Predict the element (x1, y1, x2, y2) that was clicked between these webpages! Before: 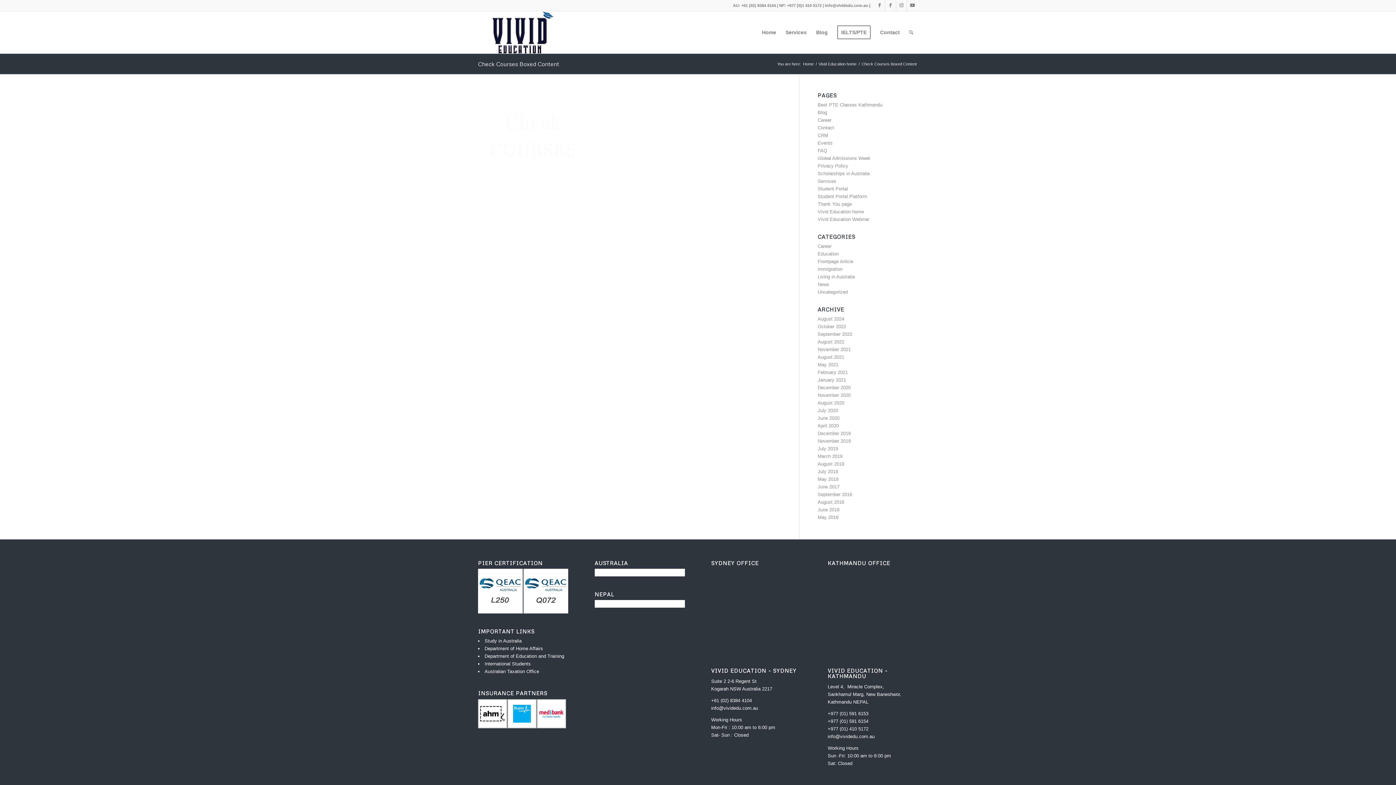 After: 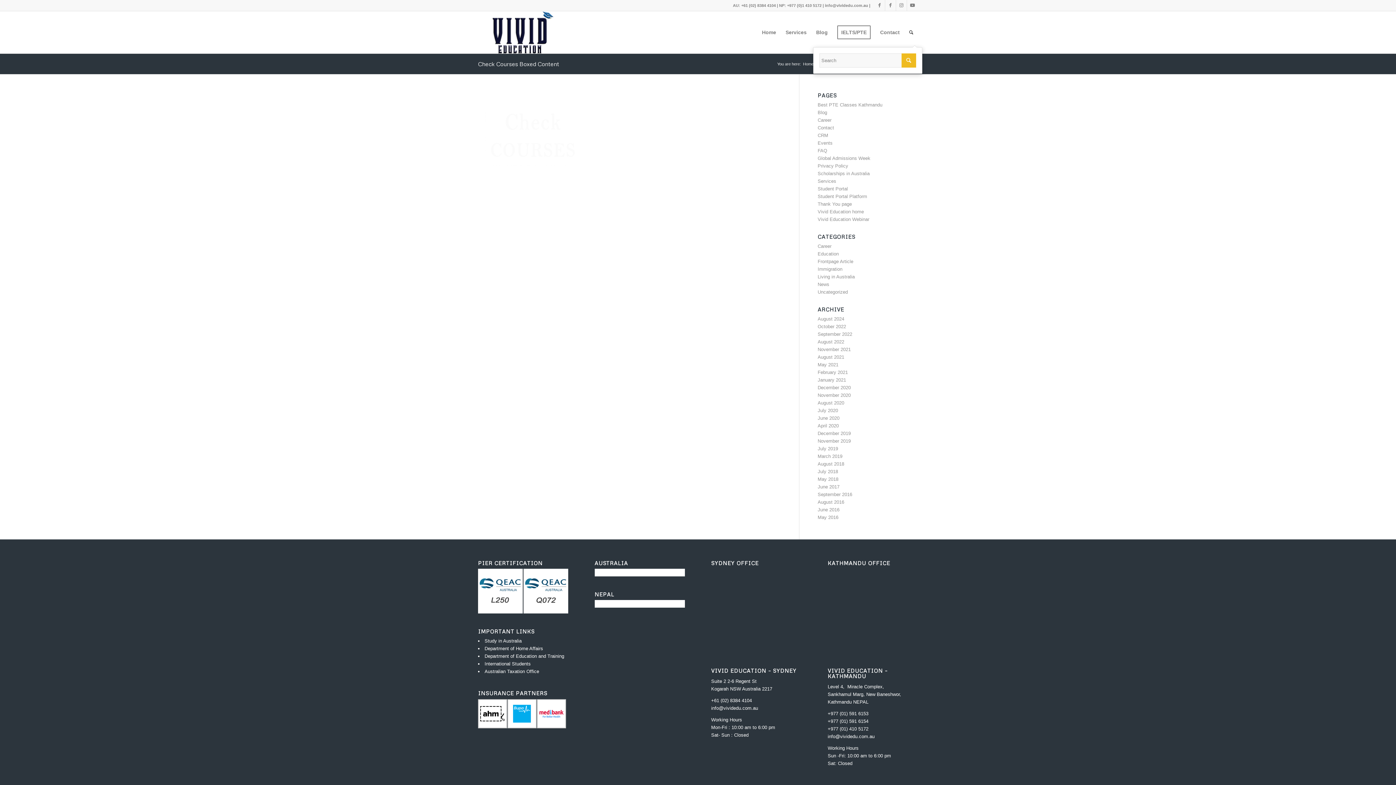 Action: bbox: (904, 11, 918, 53) label: Search